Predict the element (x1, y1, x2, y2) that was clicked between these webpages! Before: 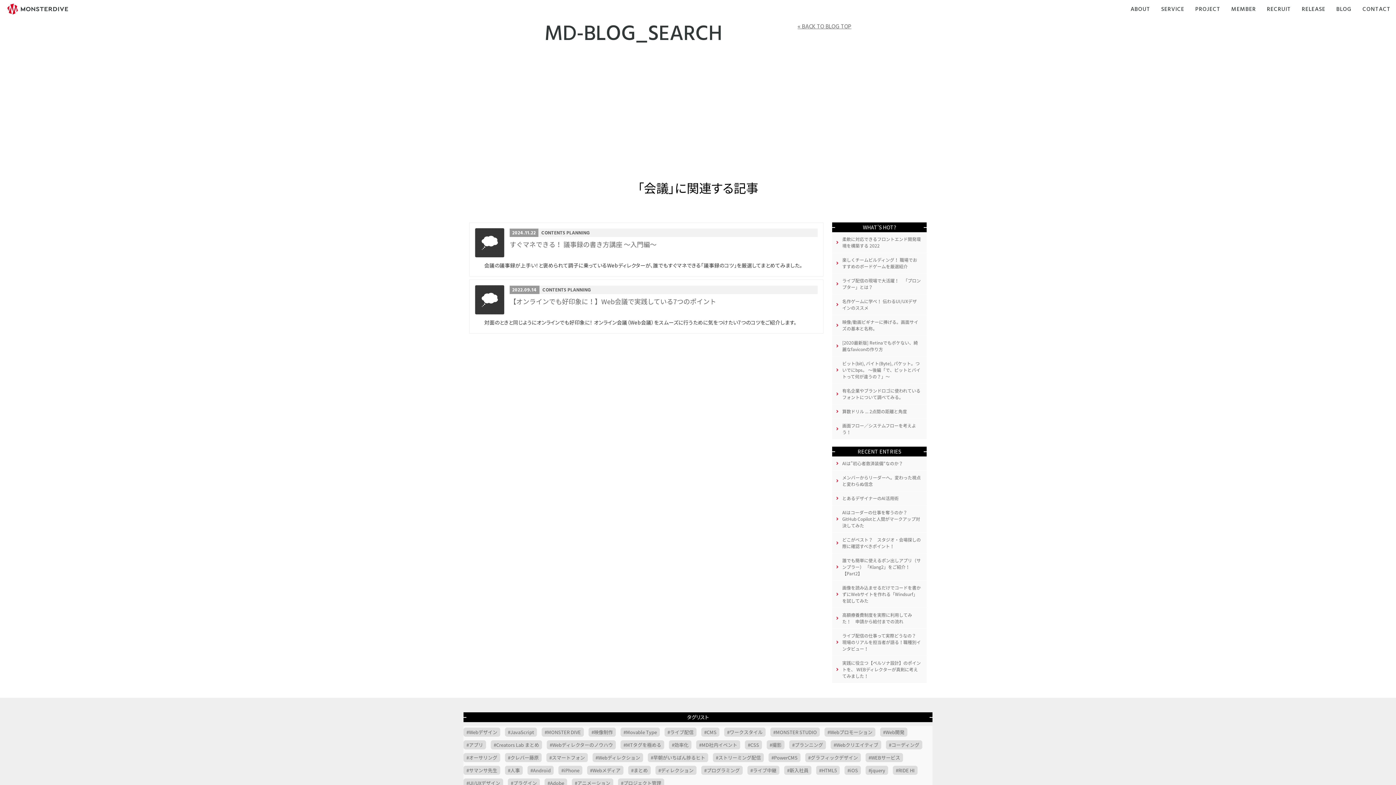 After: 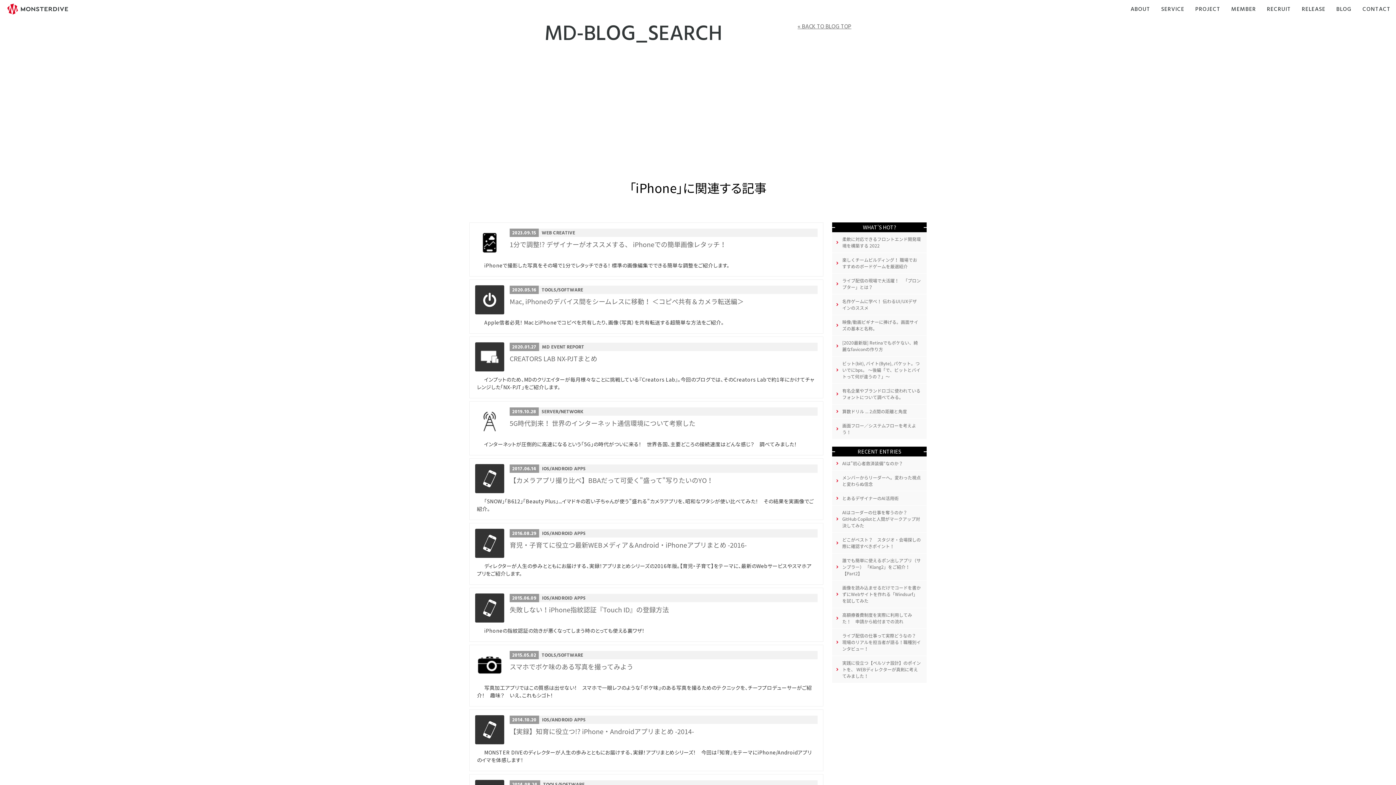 Action: label: #iPhone bbox: (558, 766, 582, 775)